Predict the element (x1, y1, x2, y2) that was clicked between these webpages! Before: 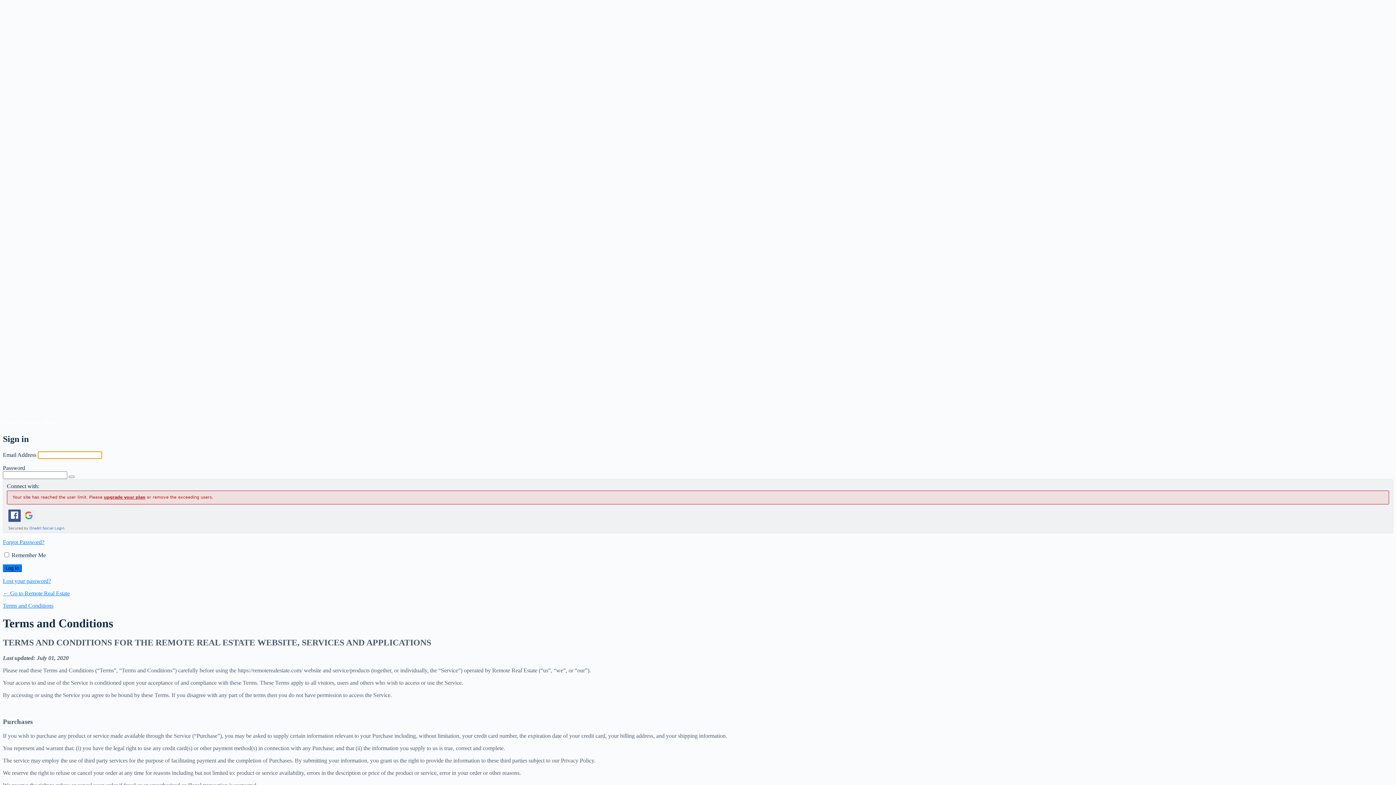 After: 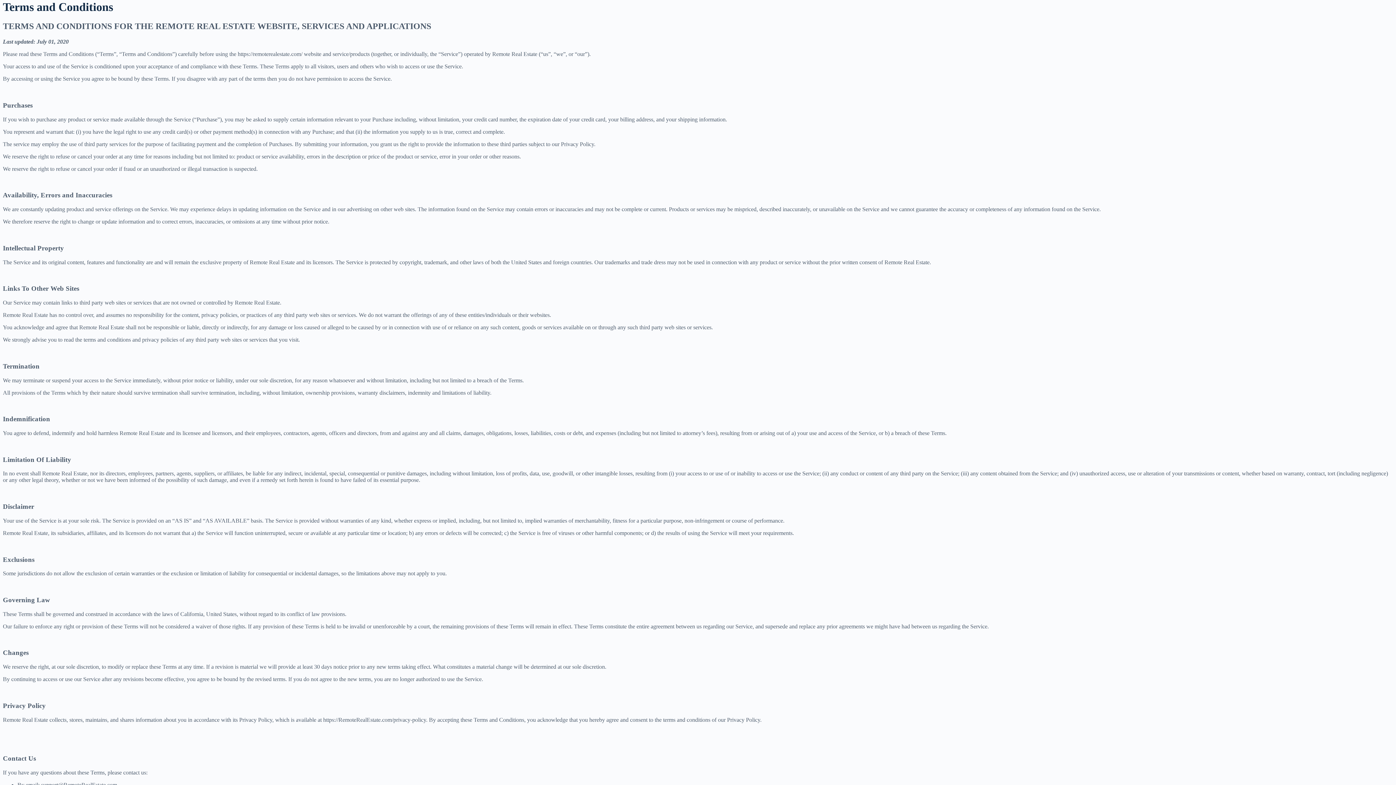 Action: label: Terms and Conditions bbox: (2, 602, 53, 608)